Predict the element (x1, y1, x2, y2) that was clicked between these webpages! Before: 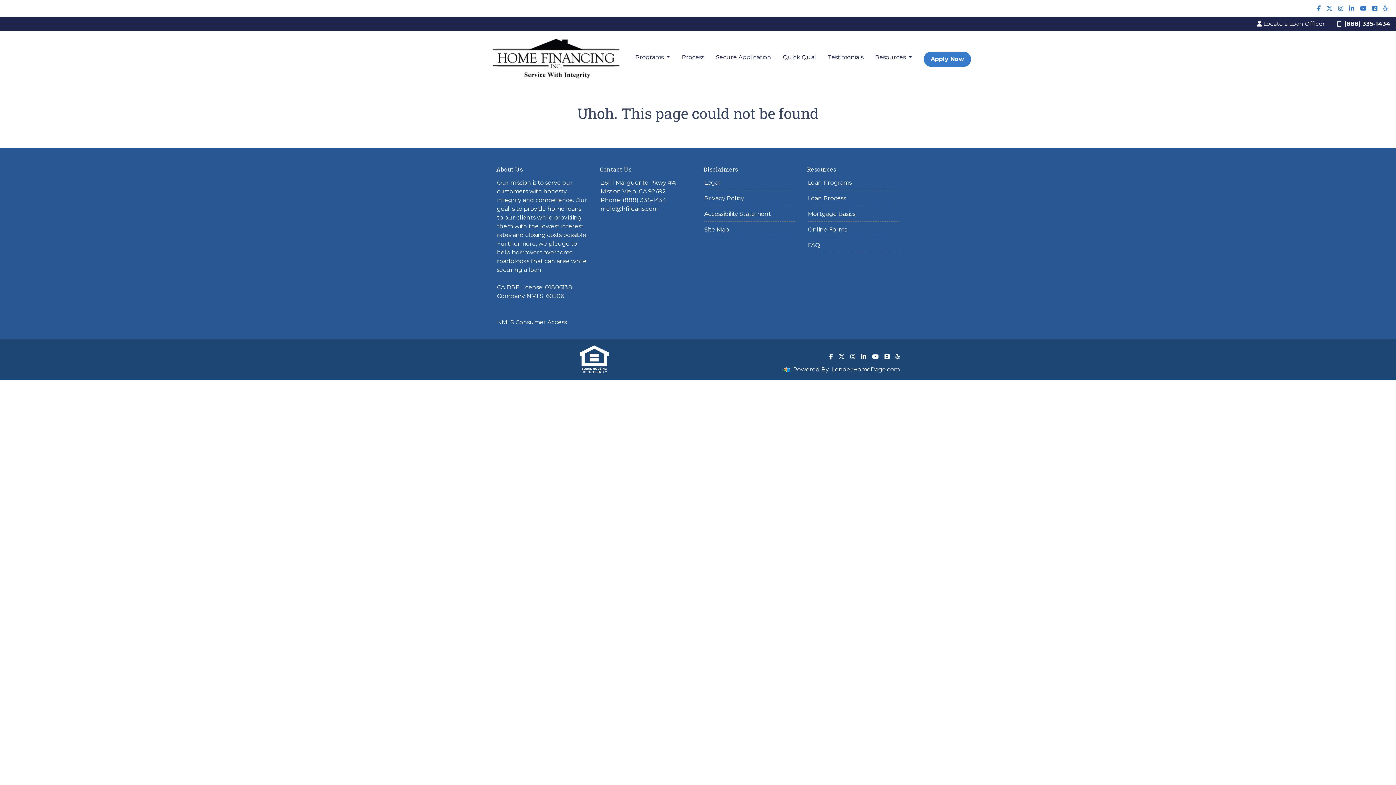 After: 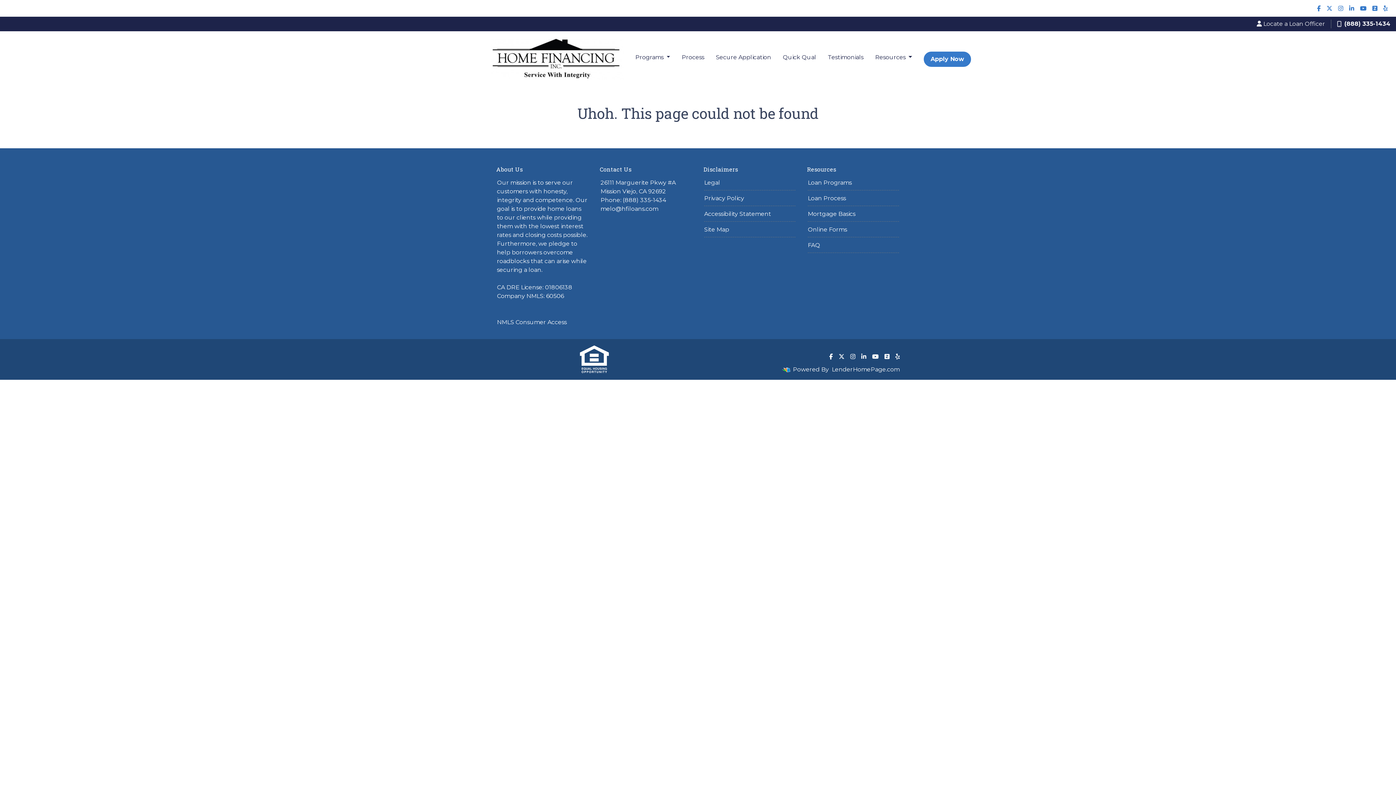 Action: bbox: (1338, 5, 1343, 11)